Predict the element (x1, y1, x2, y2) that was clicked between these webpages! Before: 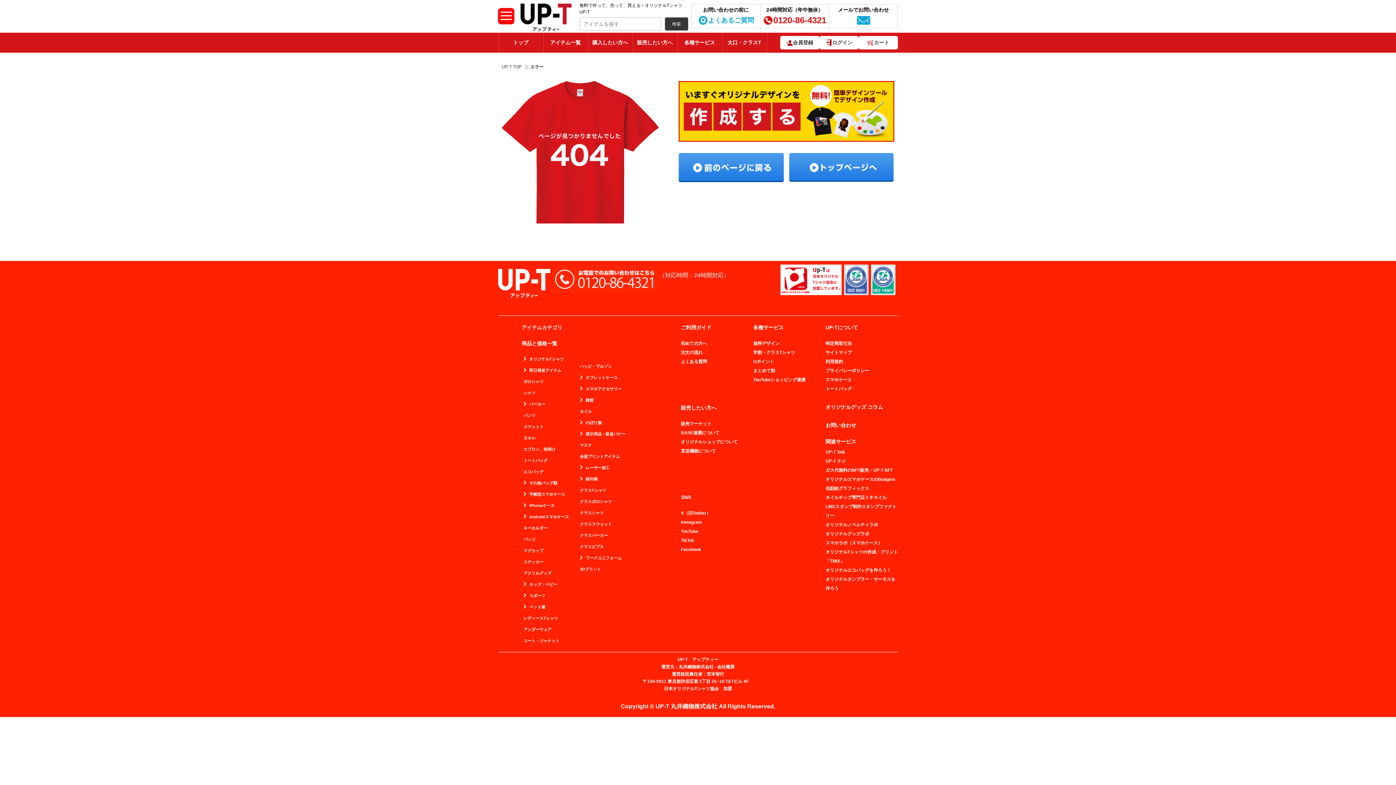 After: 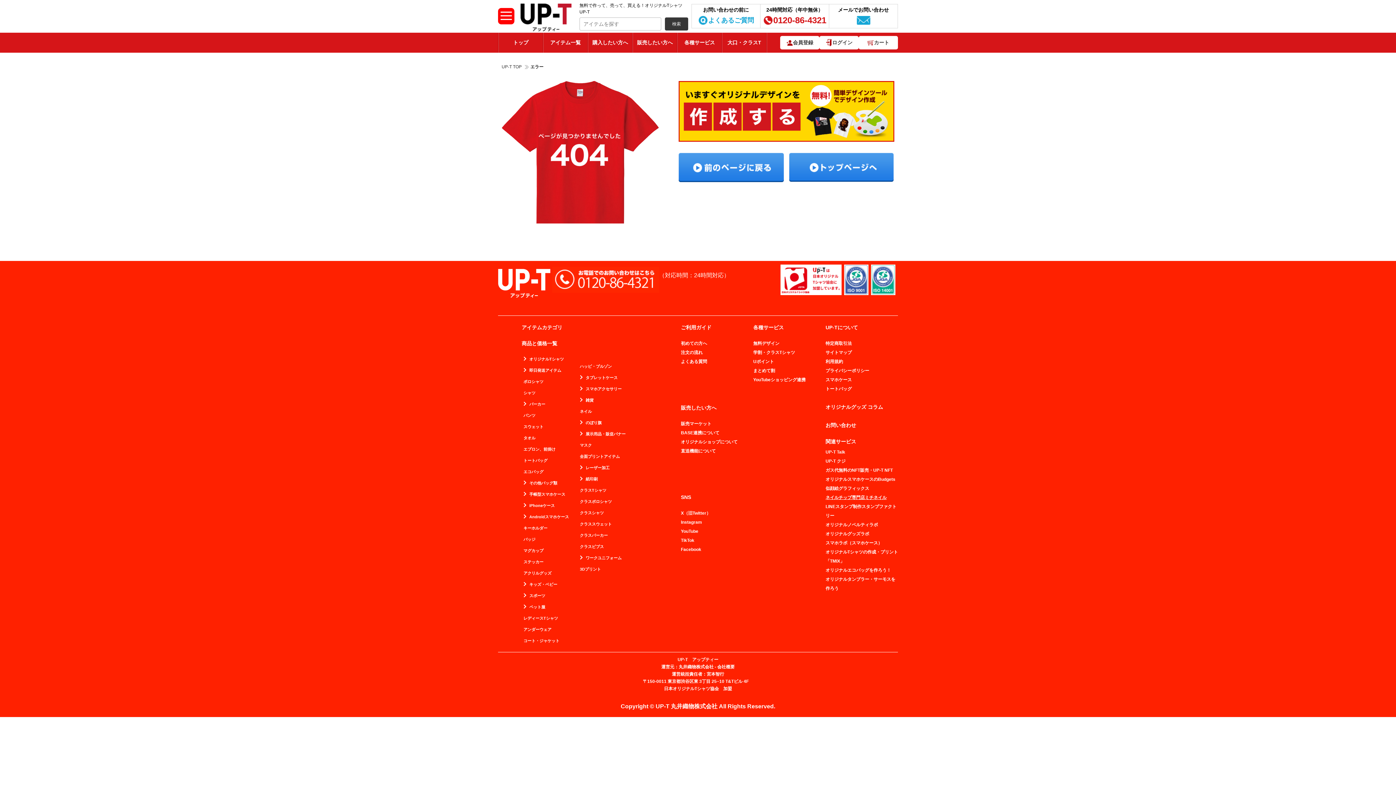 Action: label: ネイルチップ専門店ミチネイル bbox: (825, 493, 898, 502)